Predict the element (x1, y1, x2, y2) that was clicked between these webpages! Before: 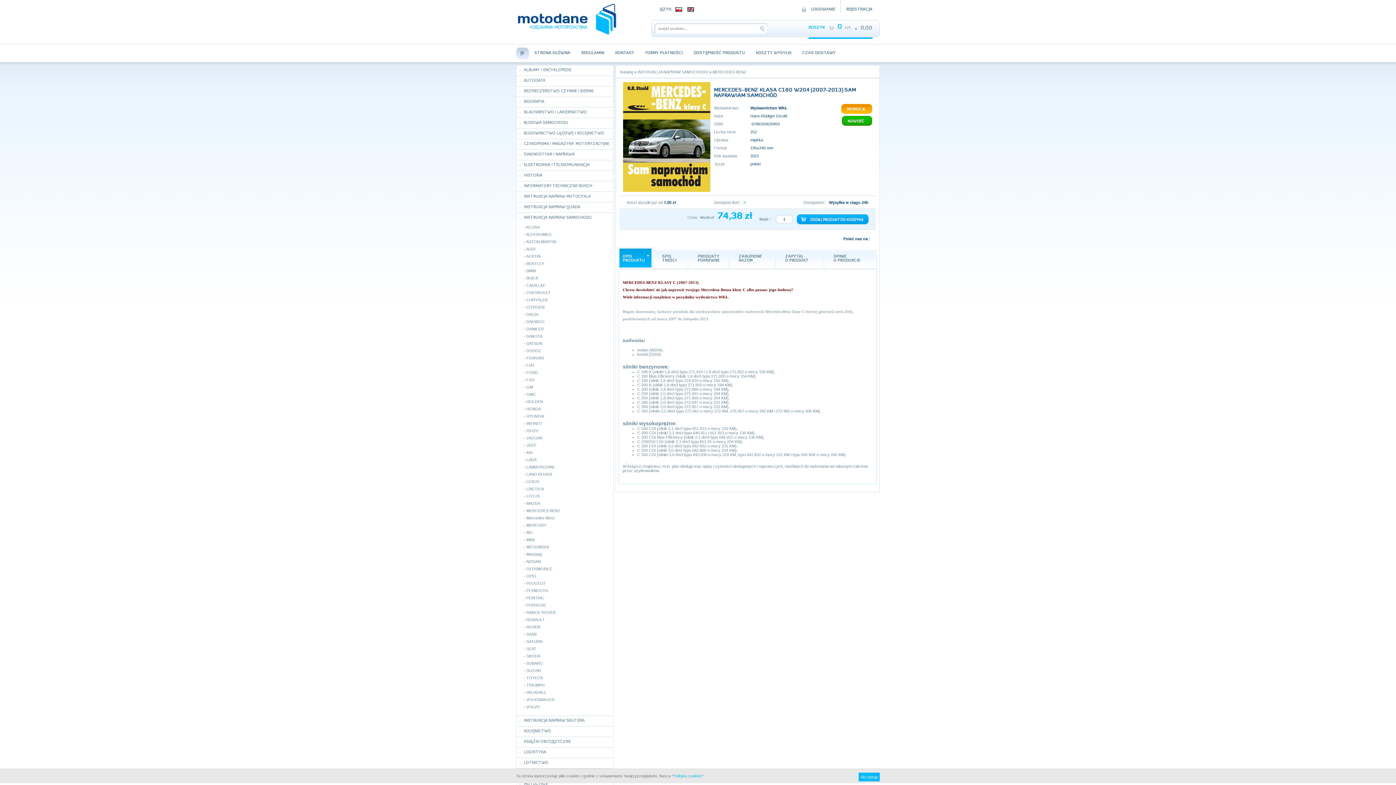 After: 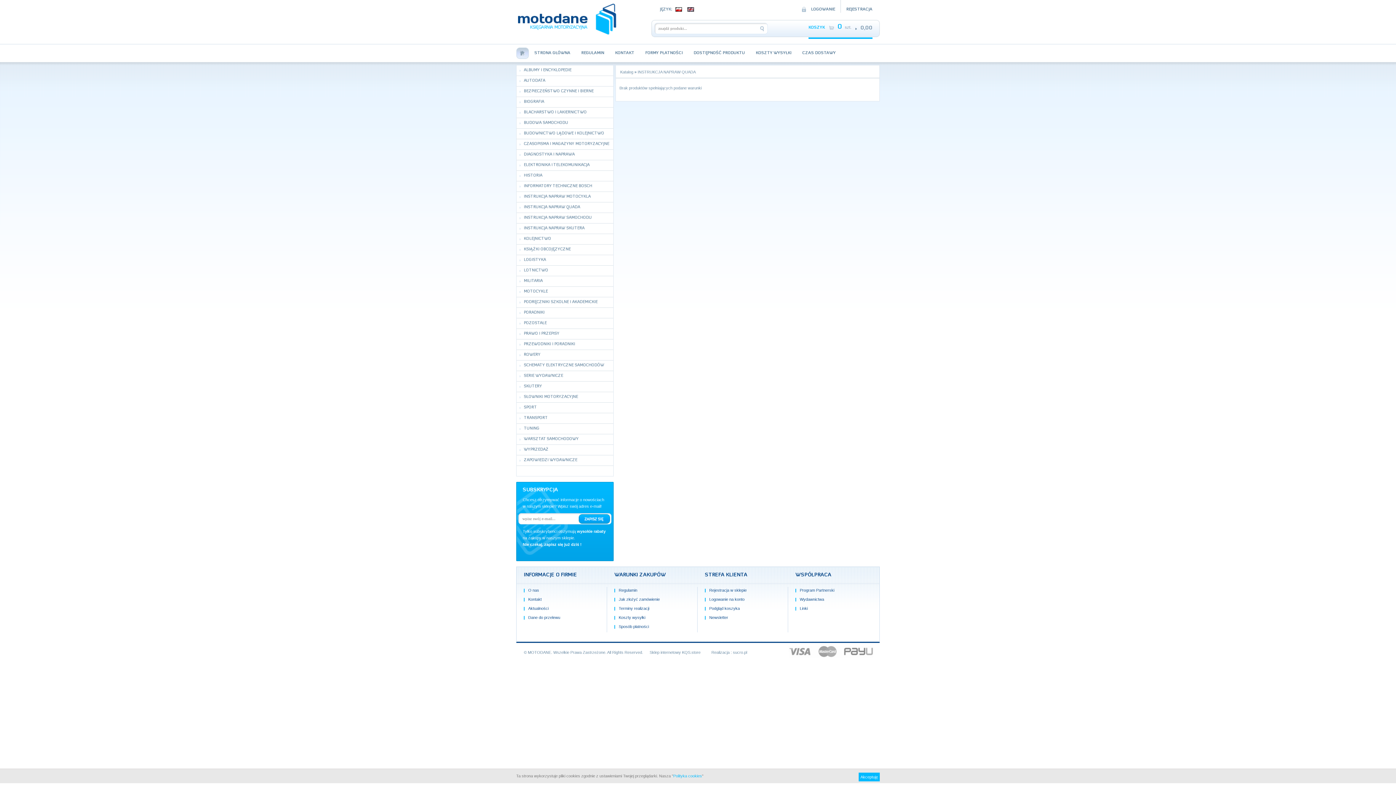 Action: bbox: (516, 202, 613, 212) label: INSTRUKCJA NAPRAW QUADA